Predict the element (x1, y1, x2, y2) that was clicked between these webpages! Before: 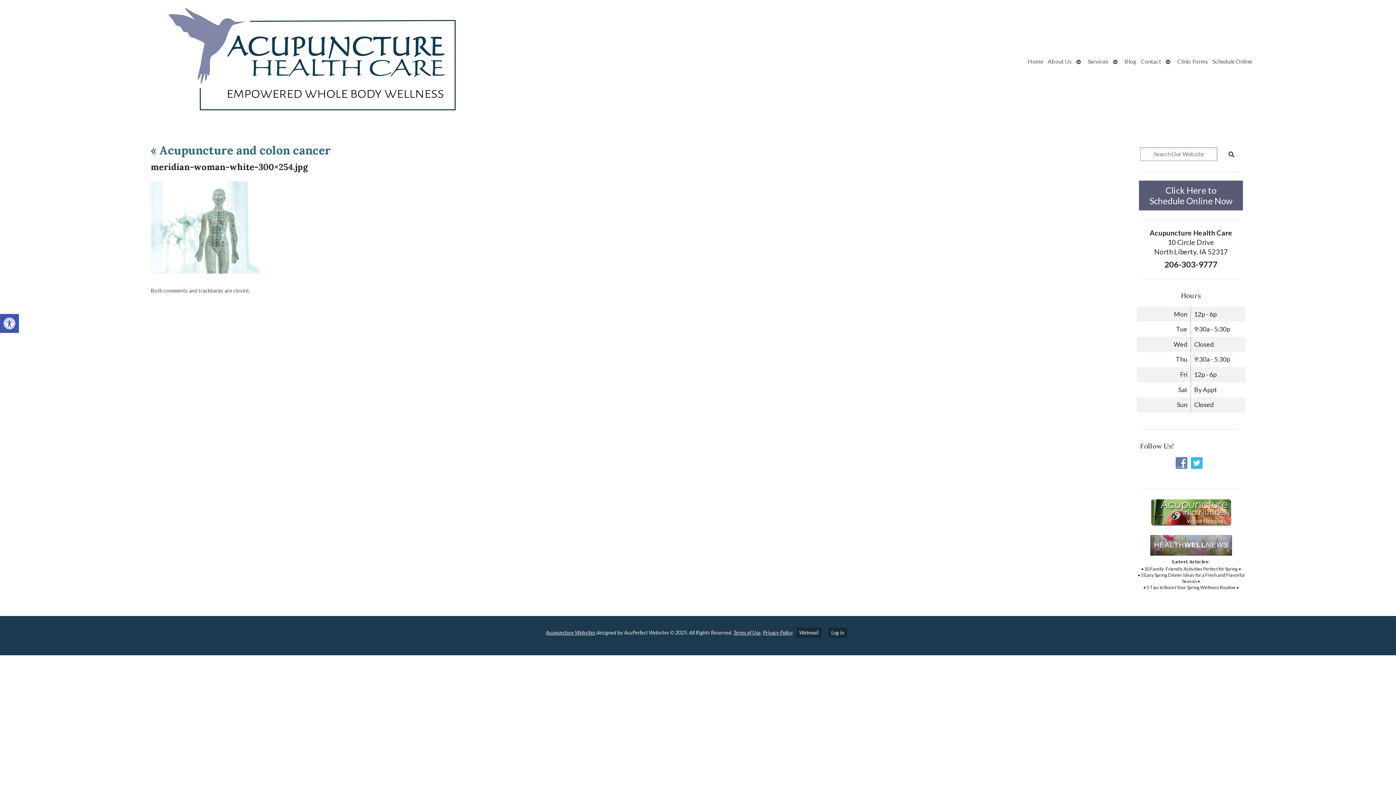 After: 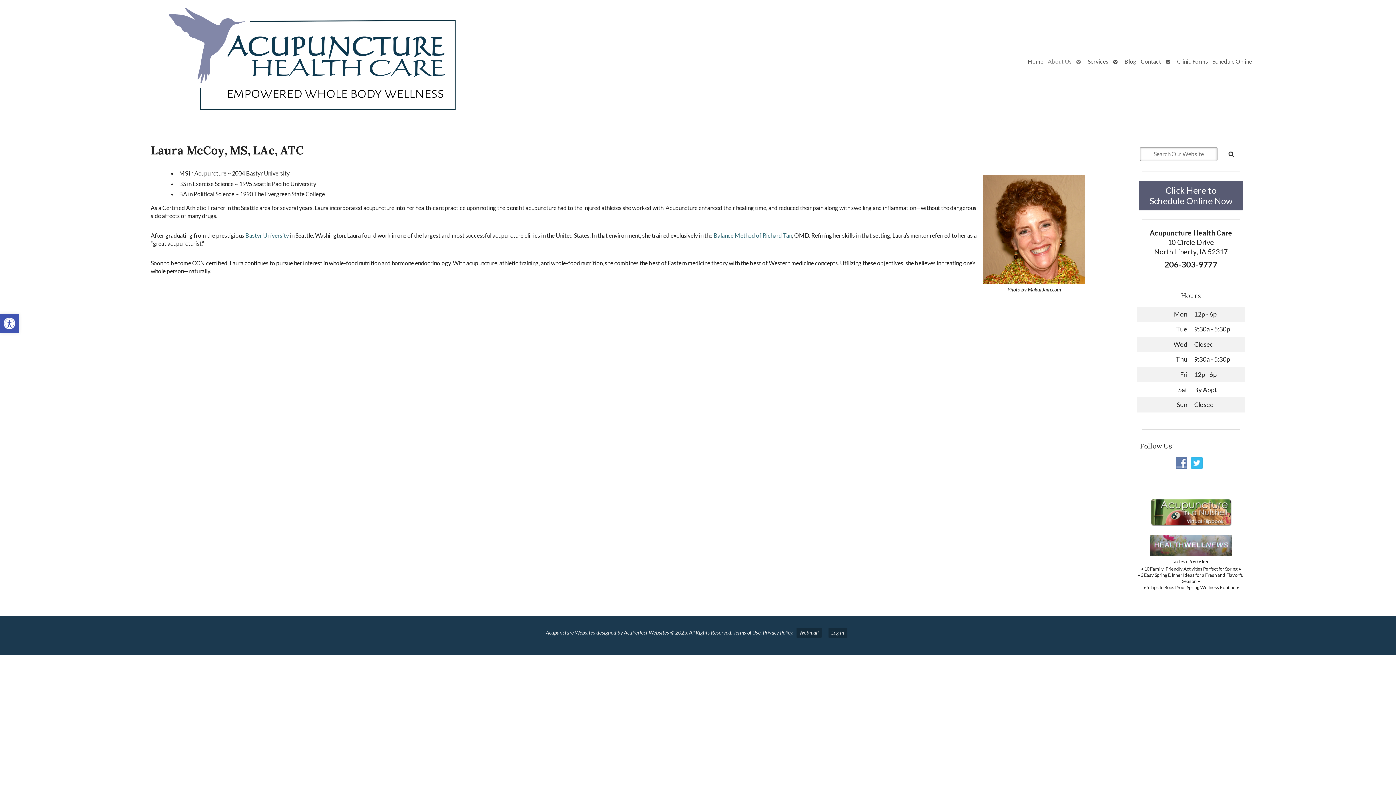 Action: label: About Us bbox: (1045, 54, 1074, 68)